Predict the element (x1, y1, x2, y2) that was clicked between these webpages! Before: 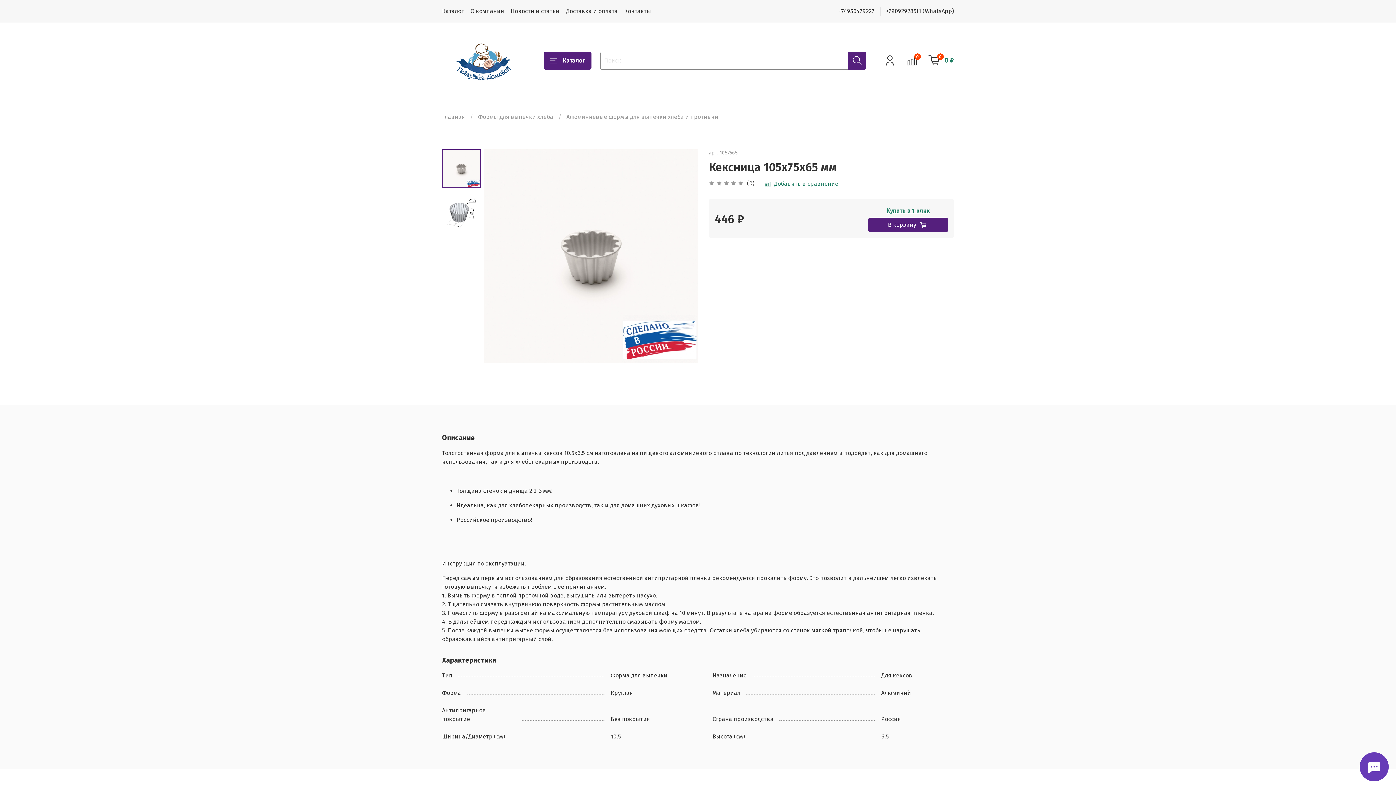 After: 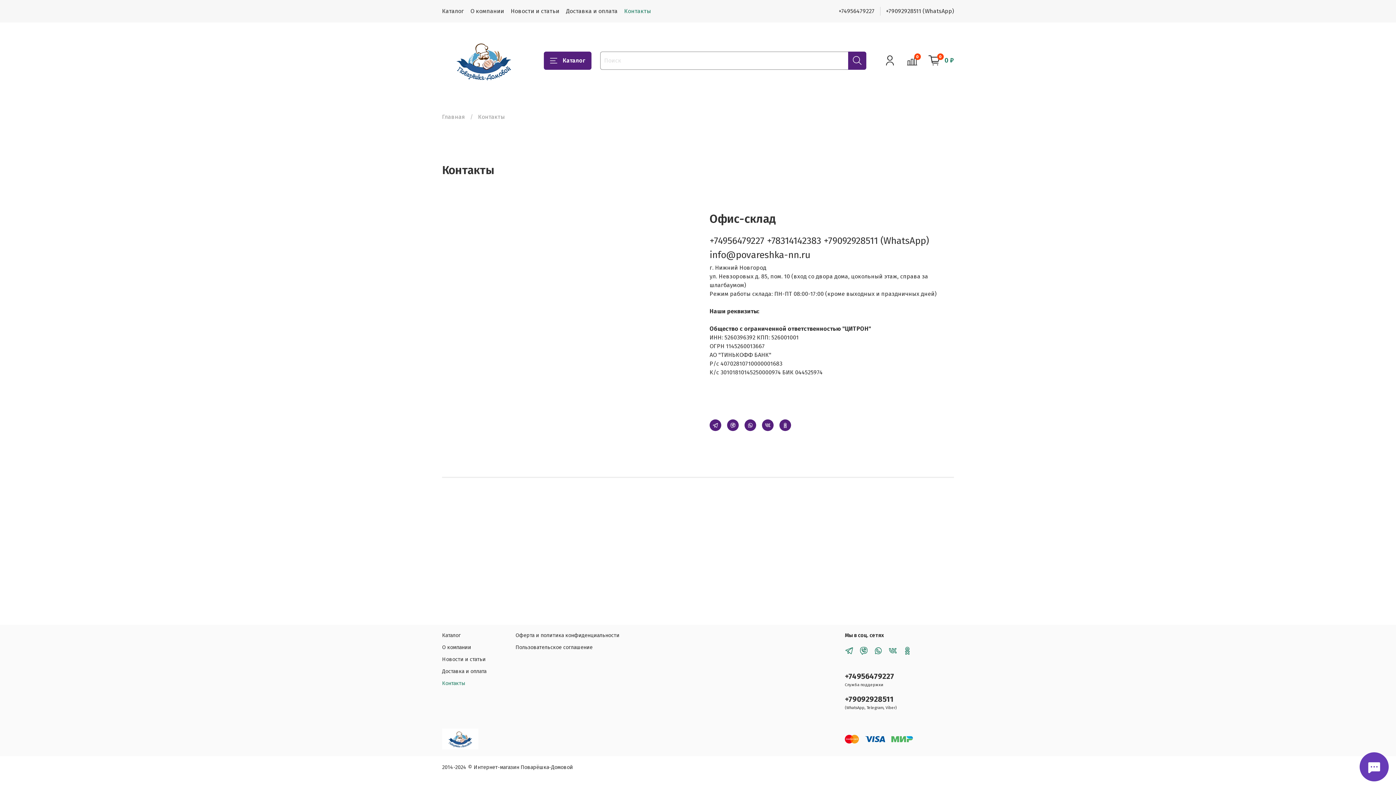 Action: bbox: (624, 7, 651, 14) label: Контакты